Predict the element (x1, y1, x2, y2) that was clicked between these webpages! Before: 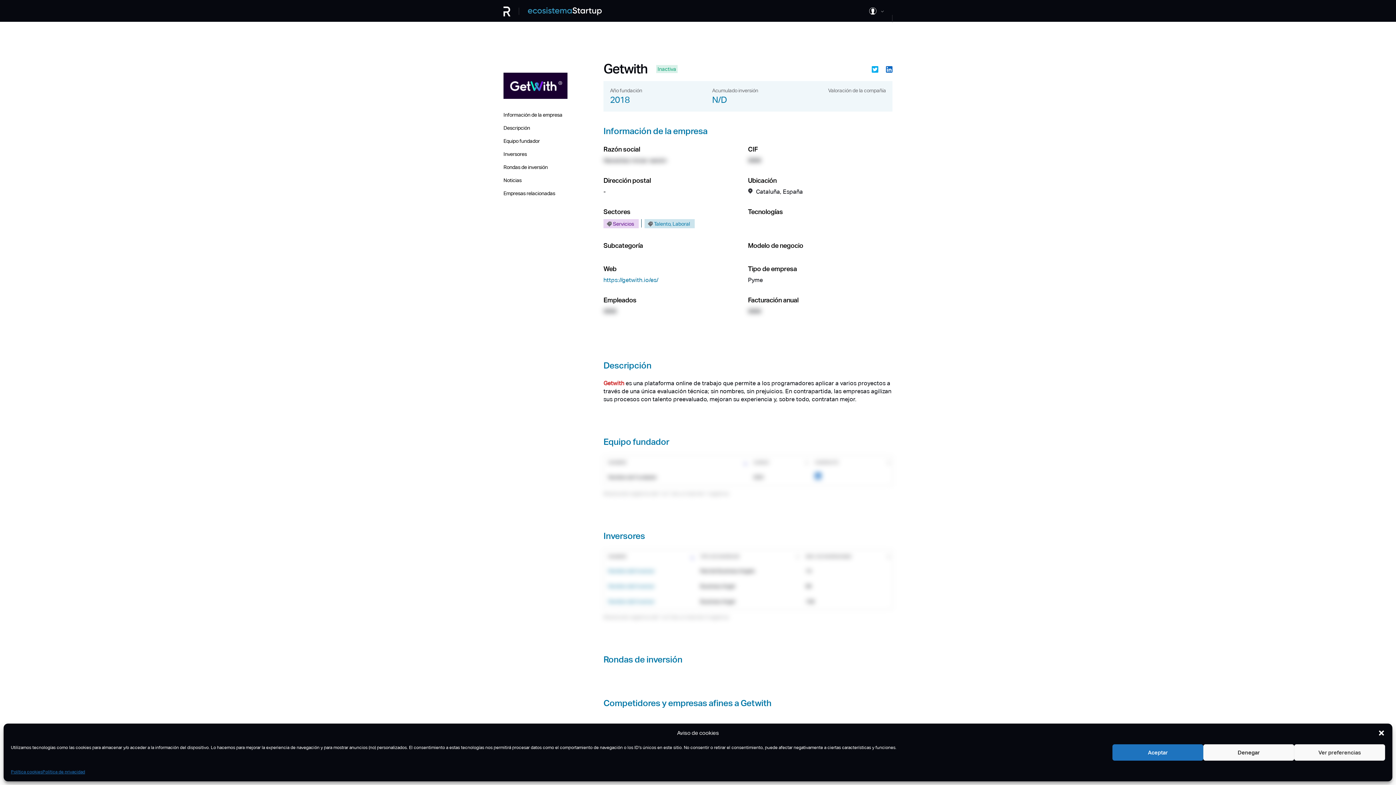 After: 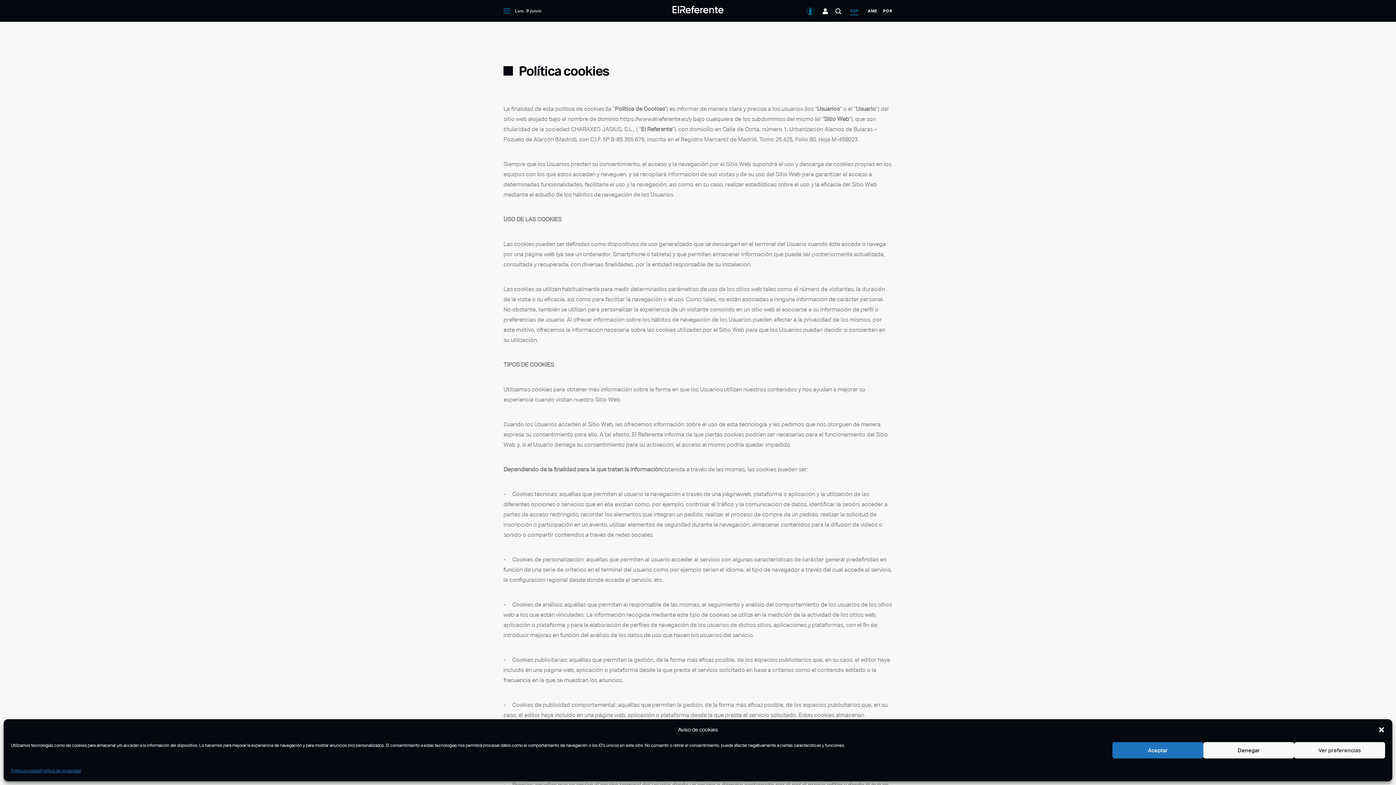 Action: bbox: (10, 768, 42, 776) label: Política cookies